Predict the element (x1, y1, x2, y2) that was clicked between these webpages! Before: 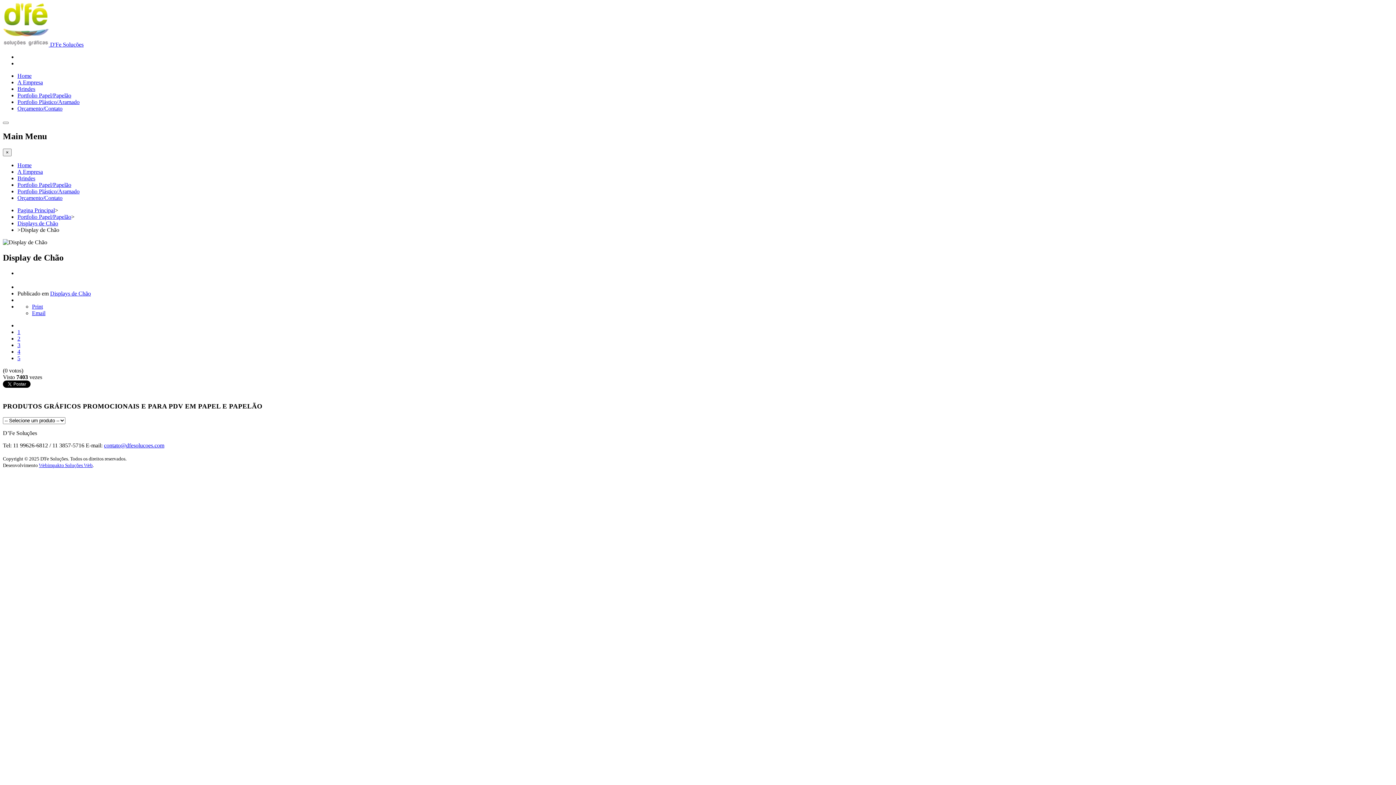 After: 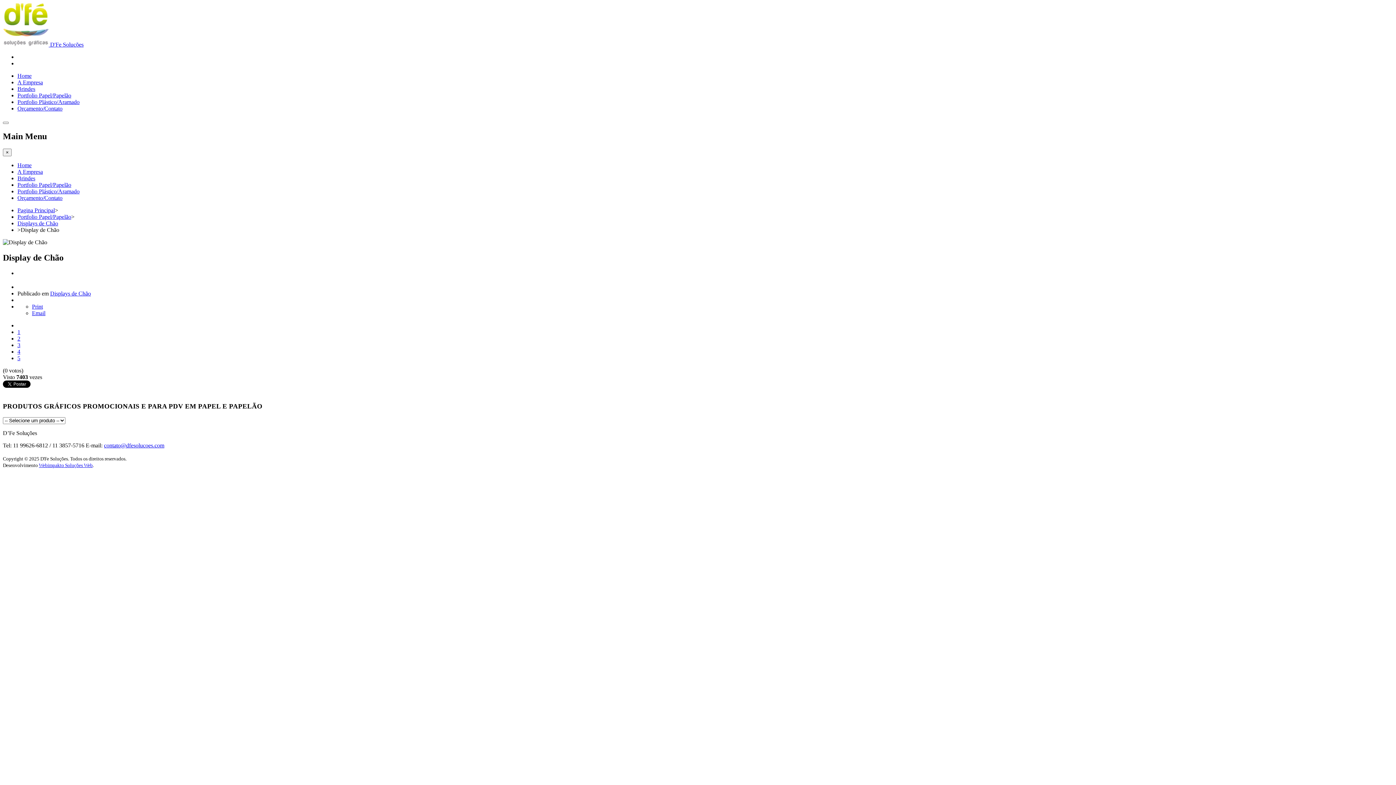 Action: label: Email bbox: (32, 310, 45, 316)